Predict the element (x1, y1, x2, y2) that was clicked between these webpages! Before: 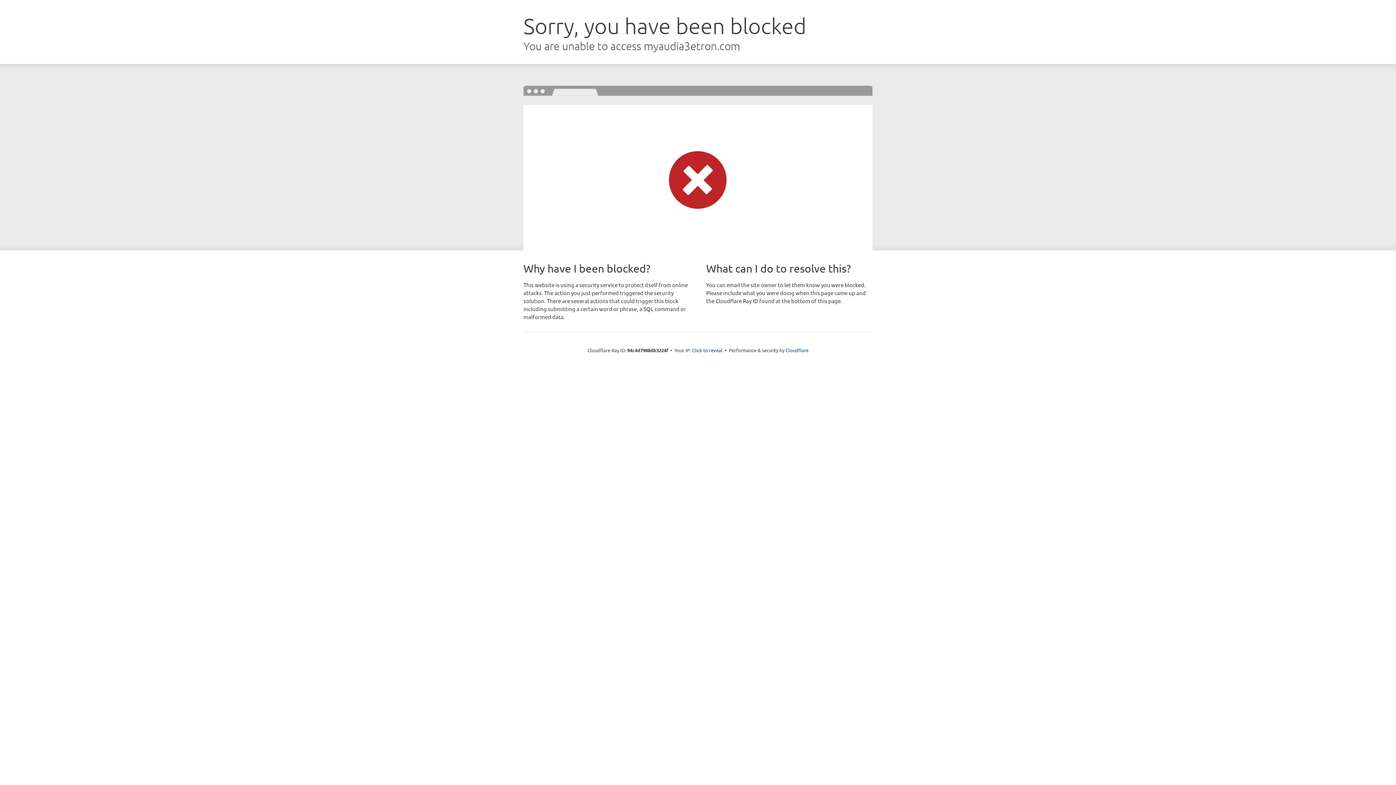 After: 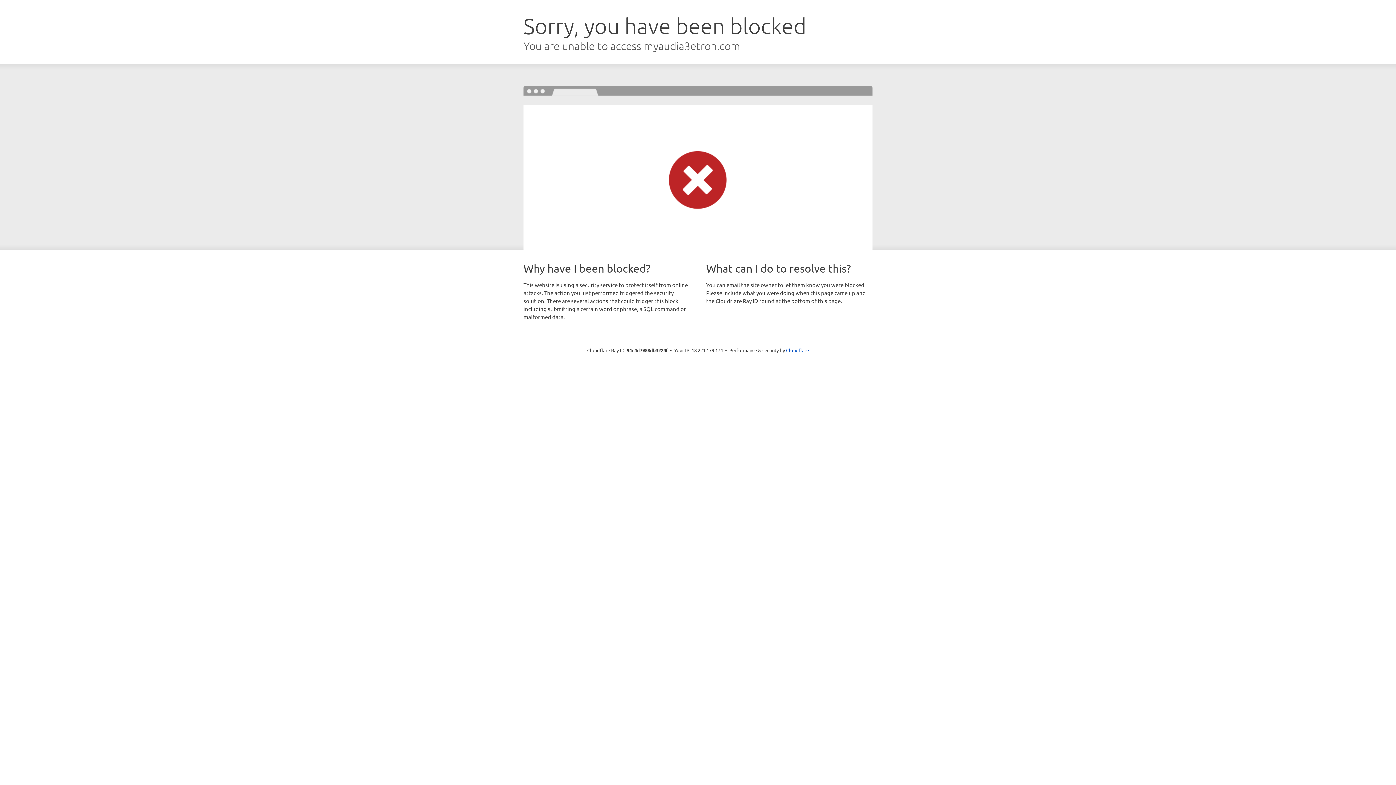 Action: label: Click to reveal bbox: (692, 346, 722, 353)